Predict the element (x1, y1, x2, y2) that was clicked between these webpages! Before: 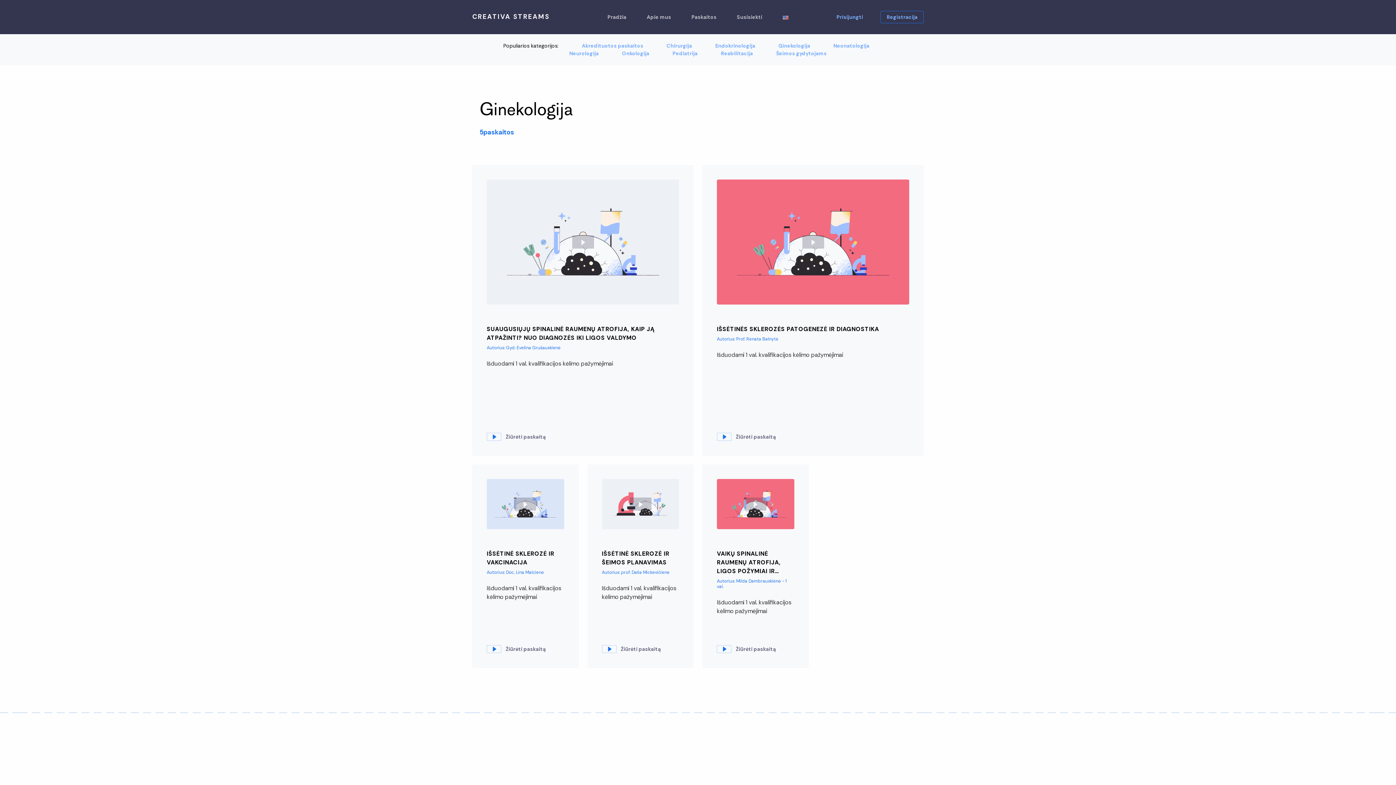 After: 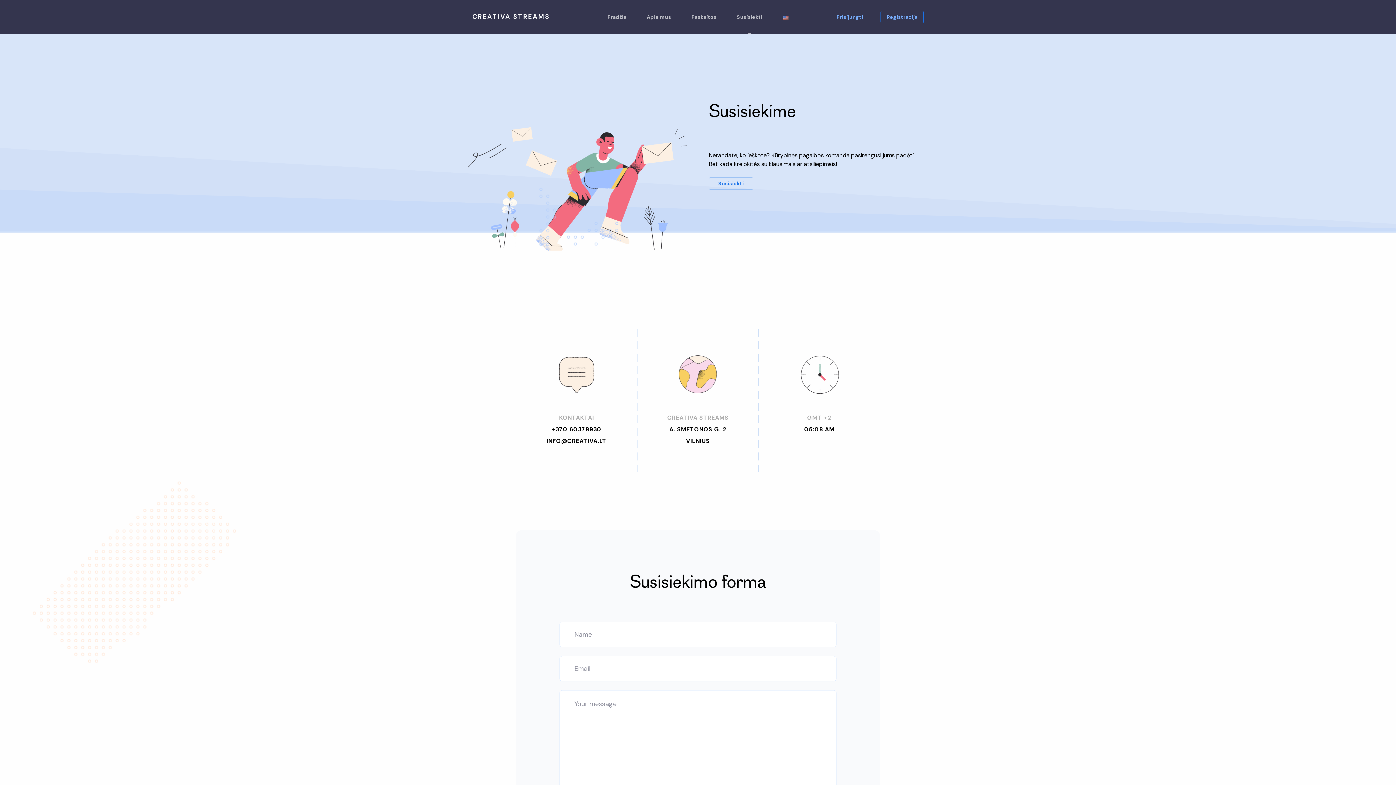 Action: bbox: (737, 0, 762, 34) label: Susisiekti